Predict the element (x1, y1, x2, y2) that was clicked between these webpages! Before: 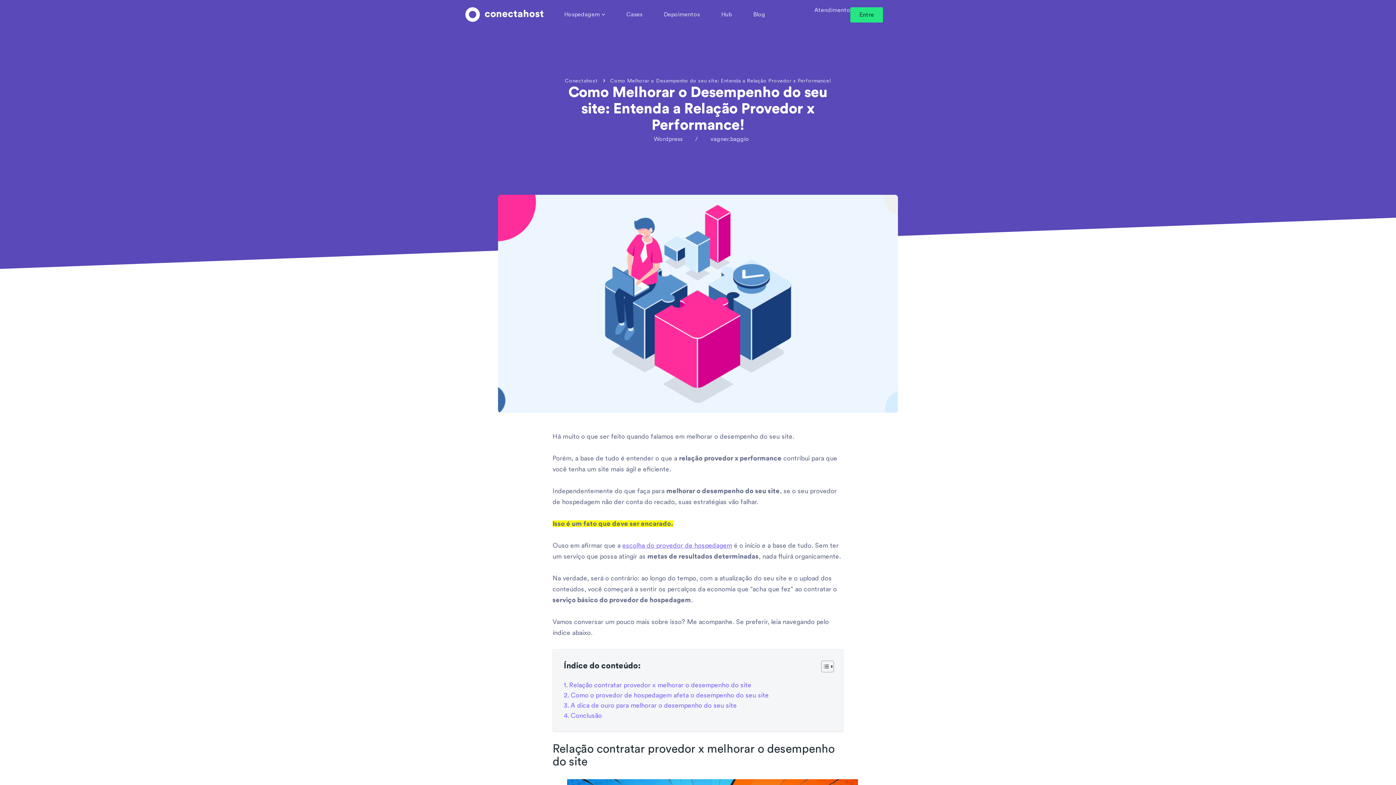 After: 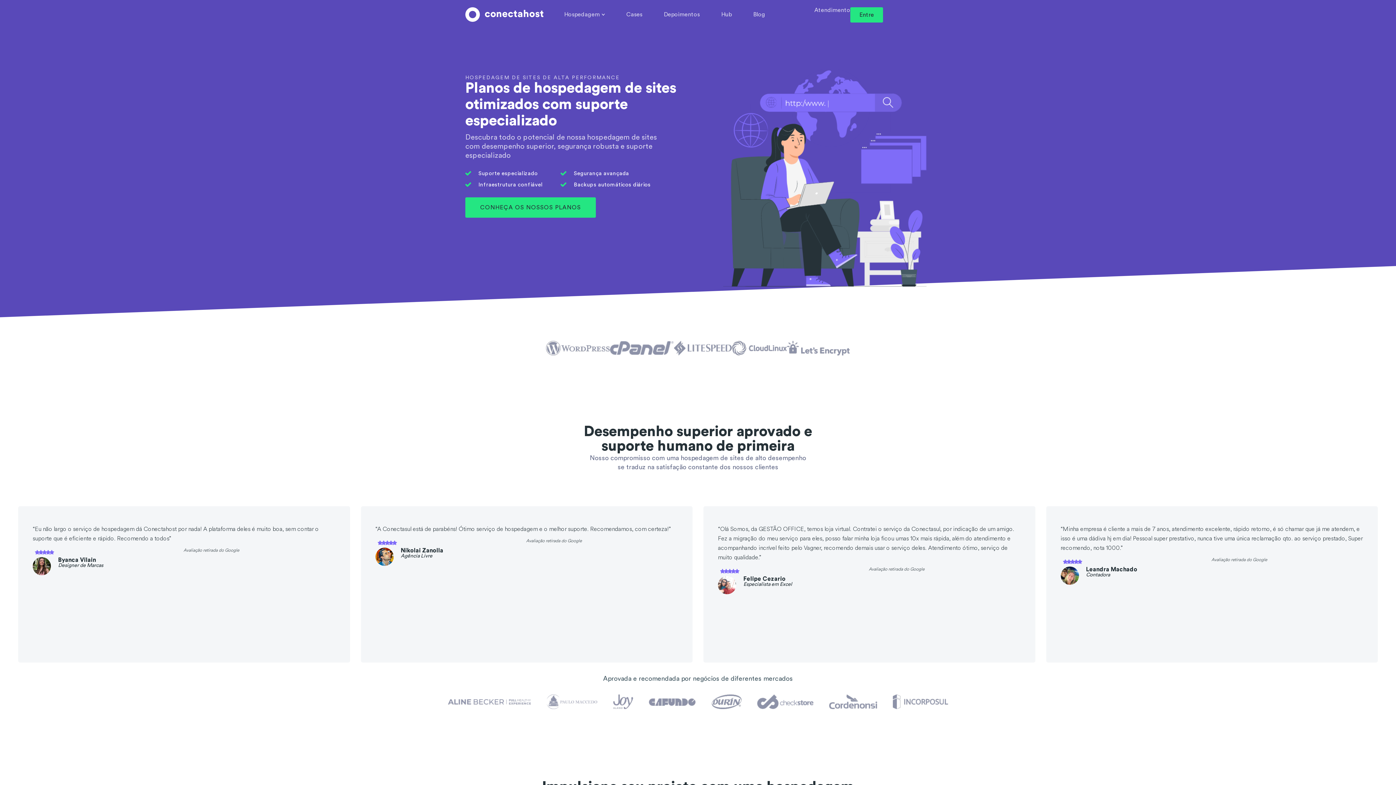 Action: label: Conectahost bbox: (565, 79, 598, 82)